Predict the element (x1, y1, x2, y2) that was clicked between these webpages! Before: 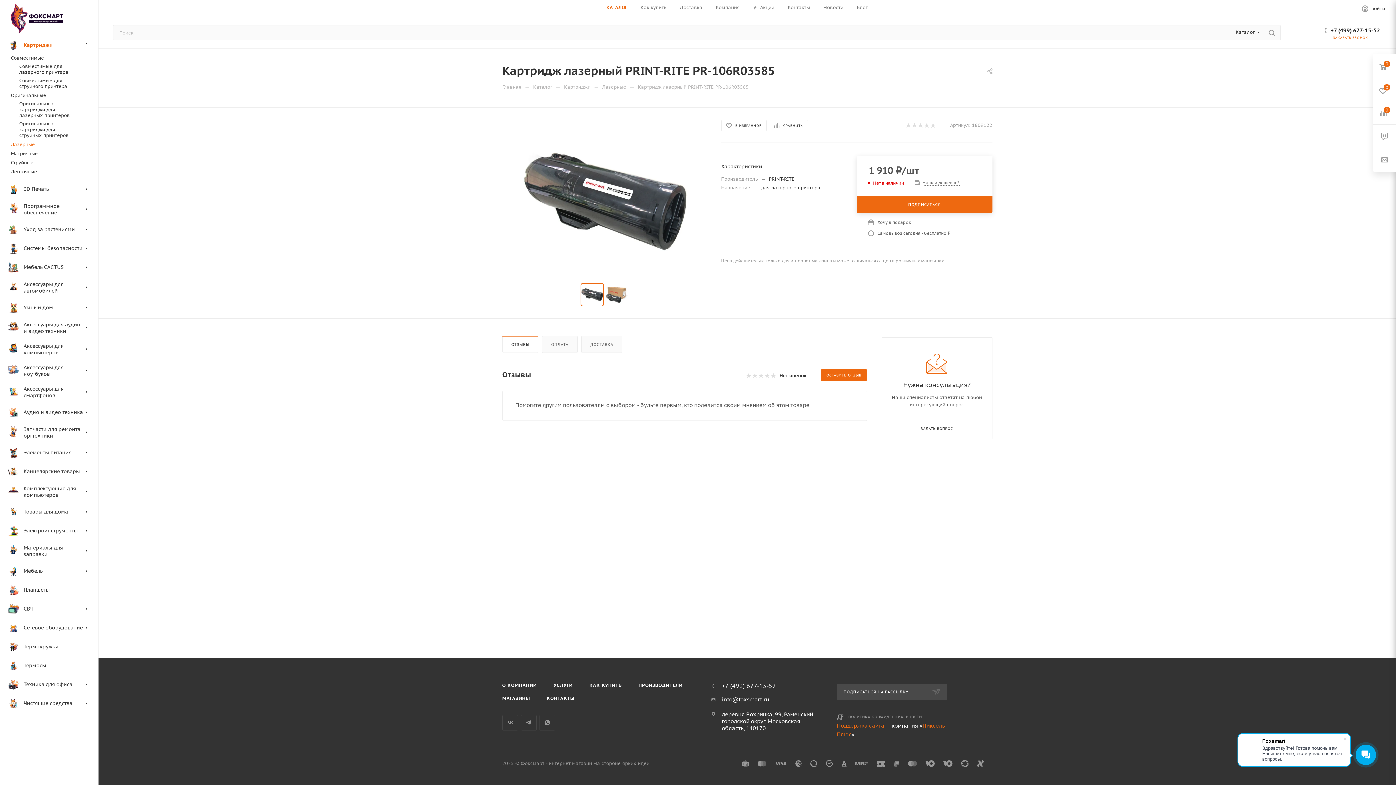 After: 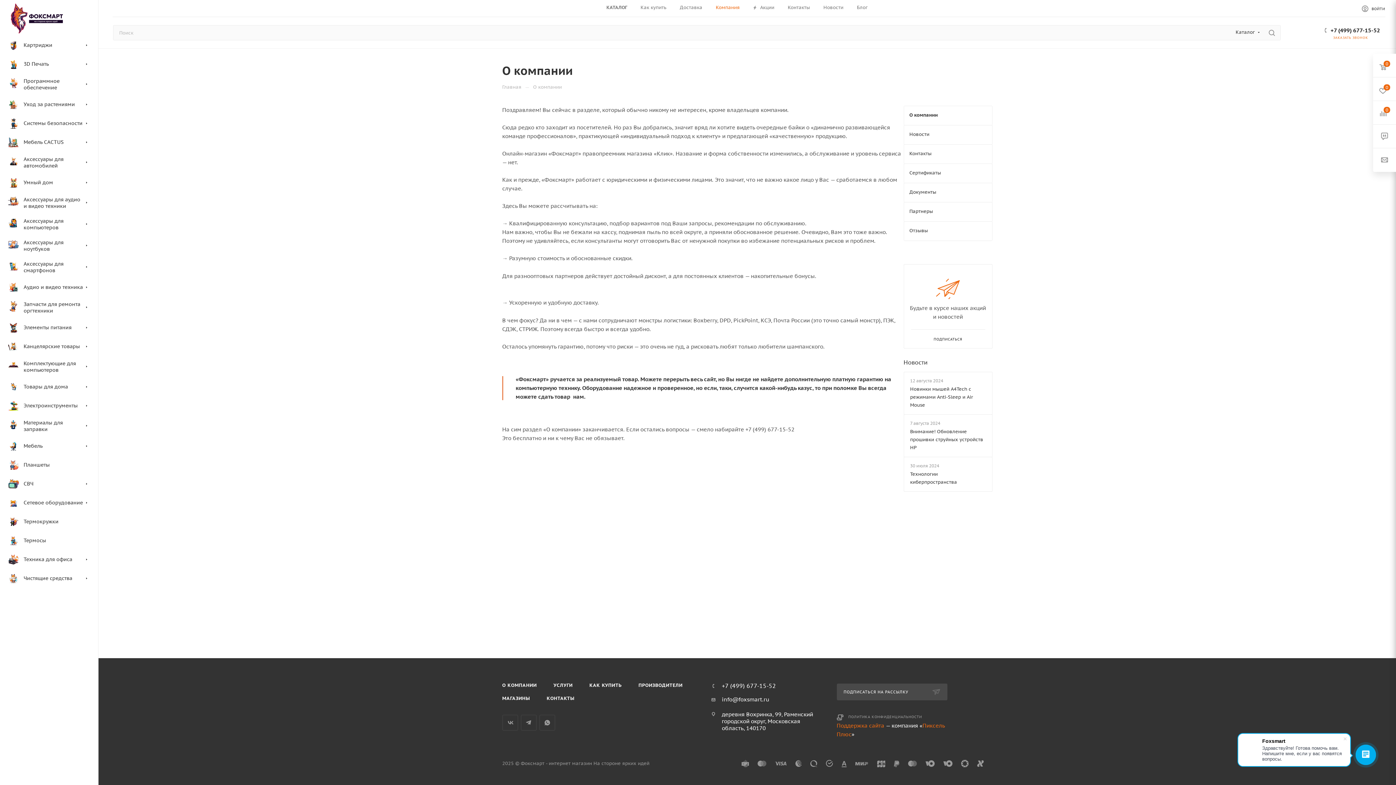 Action: label: О КОМПАНИИ bbox: (494, 679, 544, 692)